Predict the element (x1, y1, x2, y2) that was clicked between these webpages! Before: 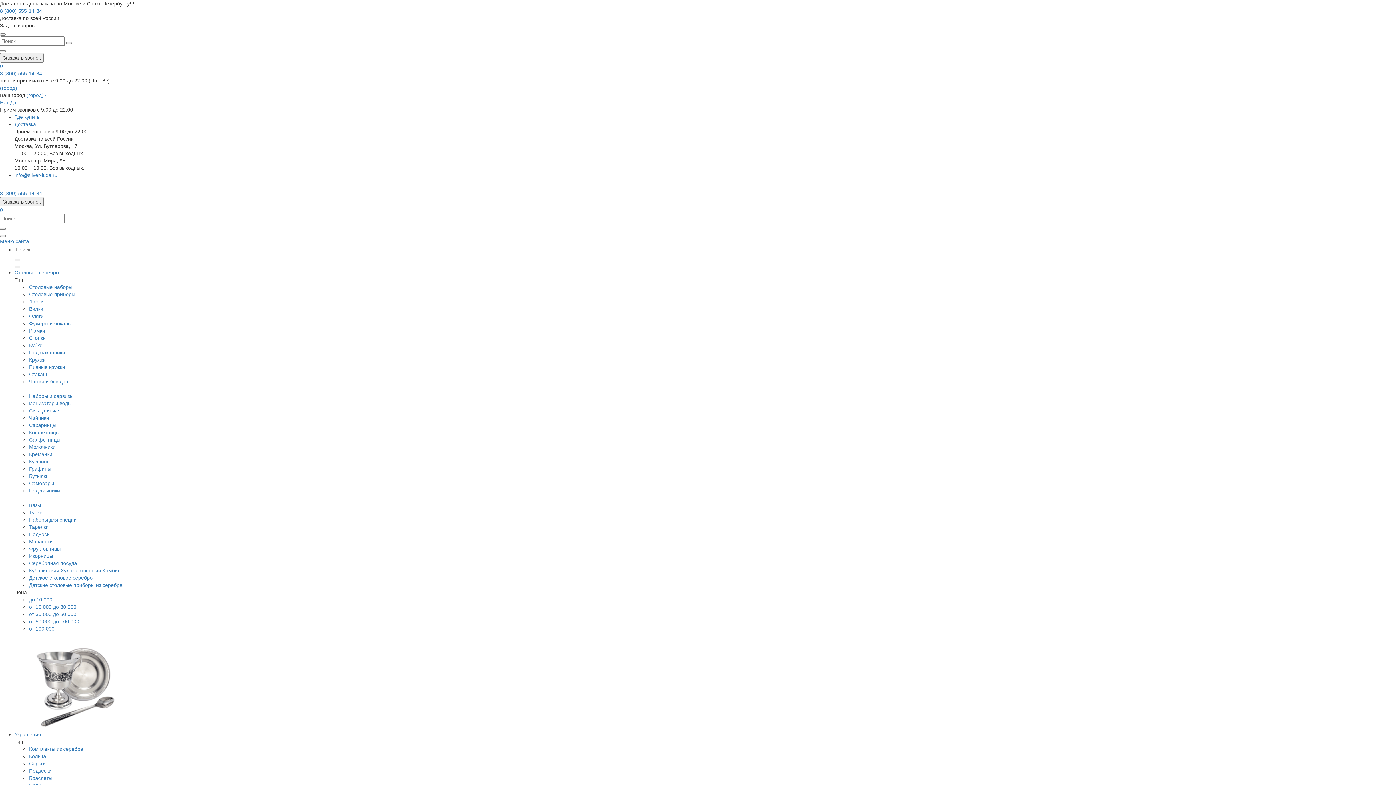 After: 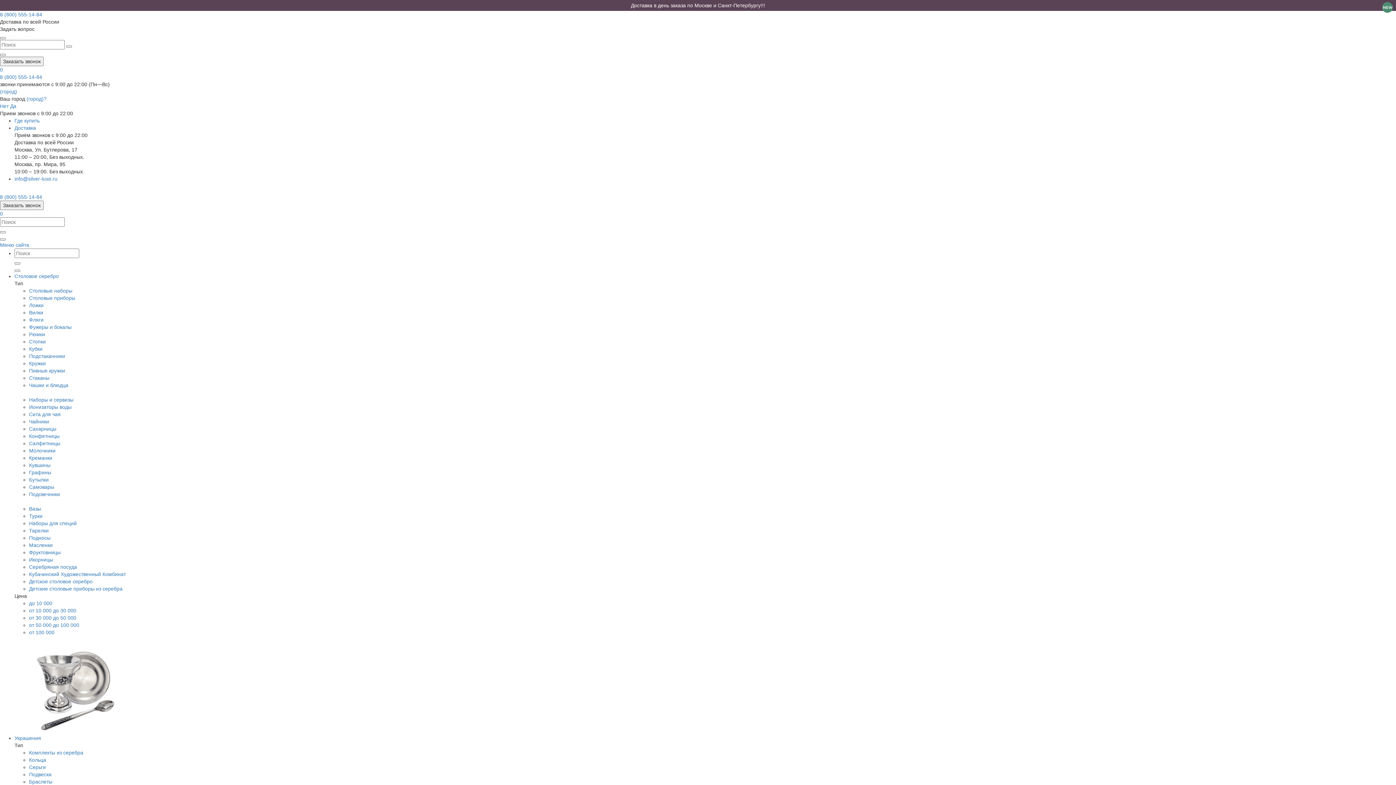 Action: bbox: (29, 582, 122, 588) label: Детские столовые приборы из серебра